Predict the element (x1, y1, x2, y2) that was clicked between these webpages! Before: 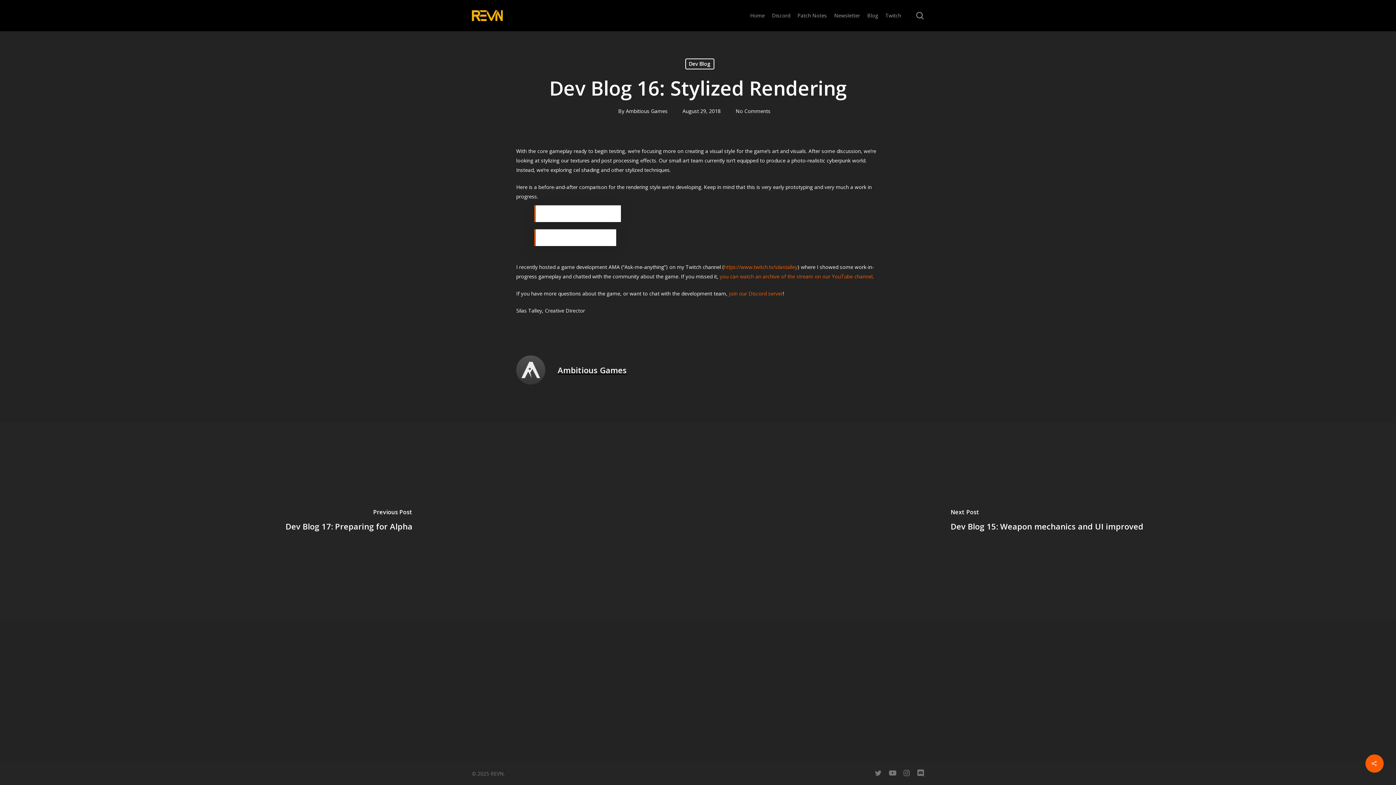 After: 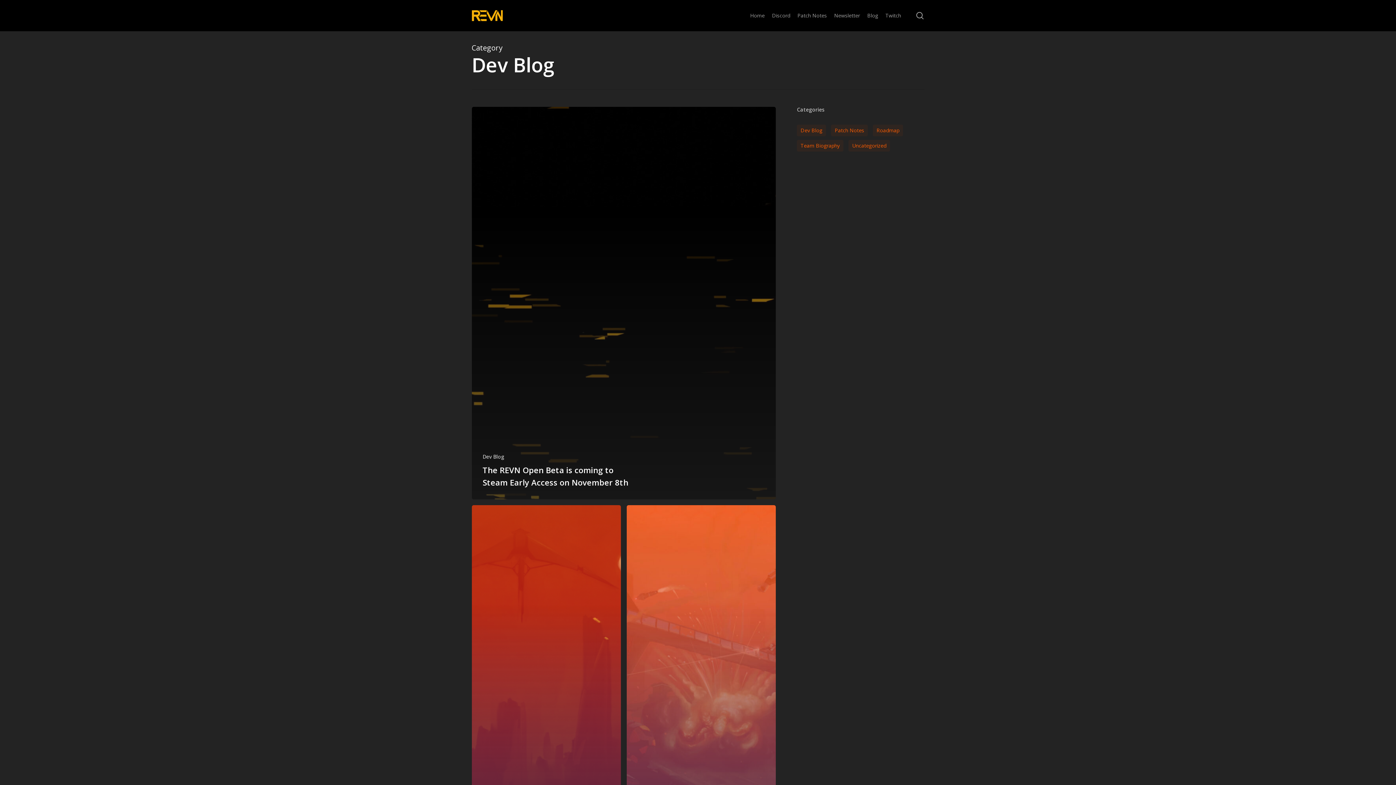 Action: bbox: (685, 58, 714, 69) label: Dev Blog